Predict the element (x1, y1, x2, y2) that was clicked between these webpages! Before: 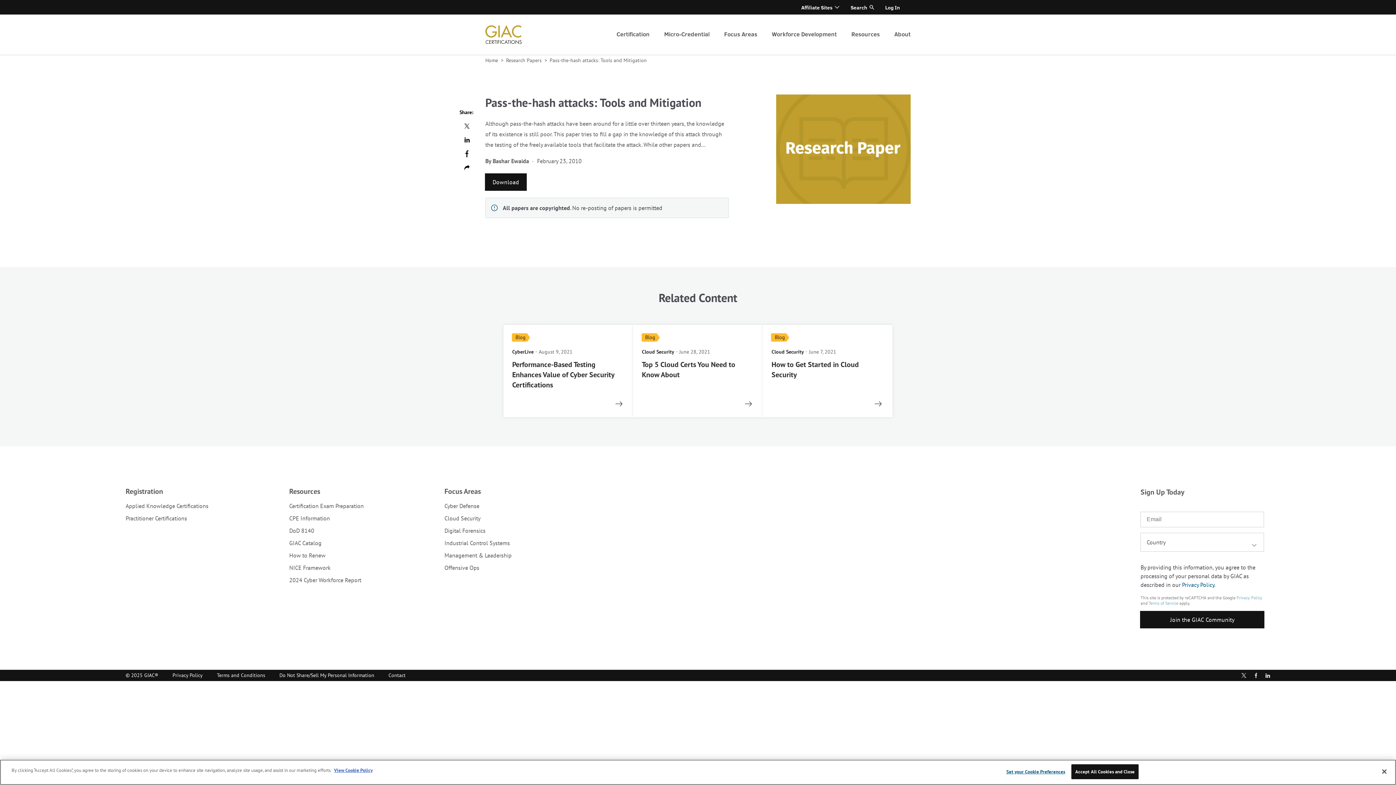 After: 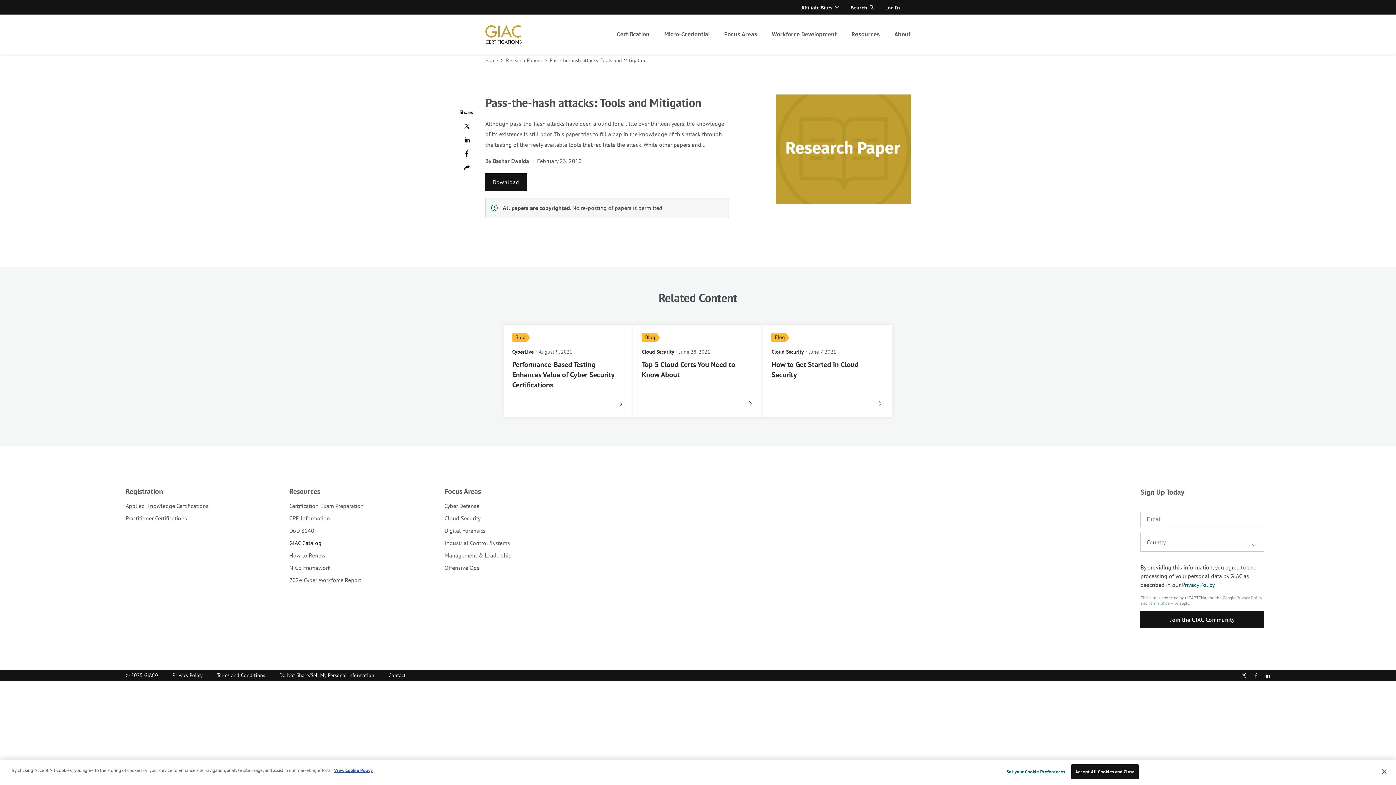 Action: label: GIAC Catalog bbox: (289, 539, 321, 547)